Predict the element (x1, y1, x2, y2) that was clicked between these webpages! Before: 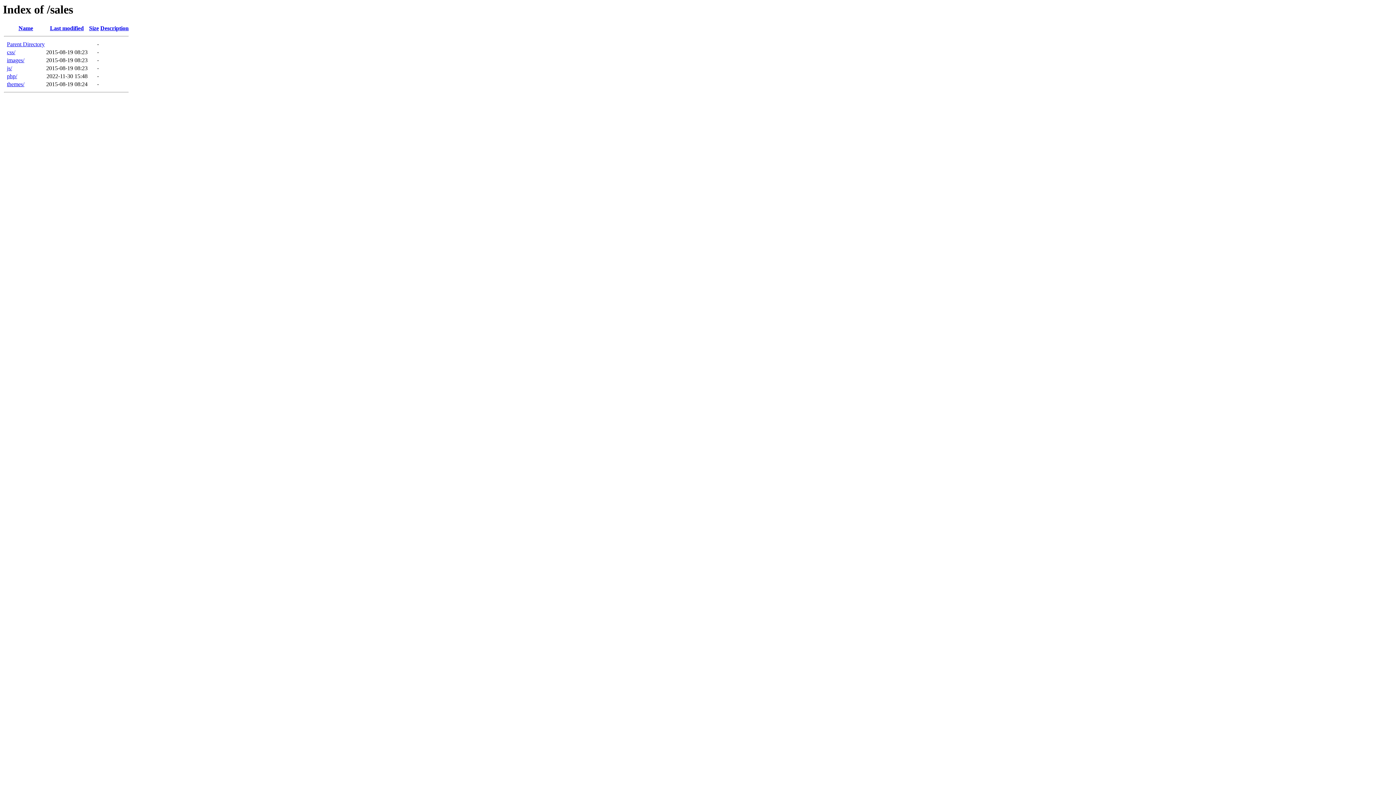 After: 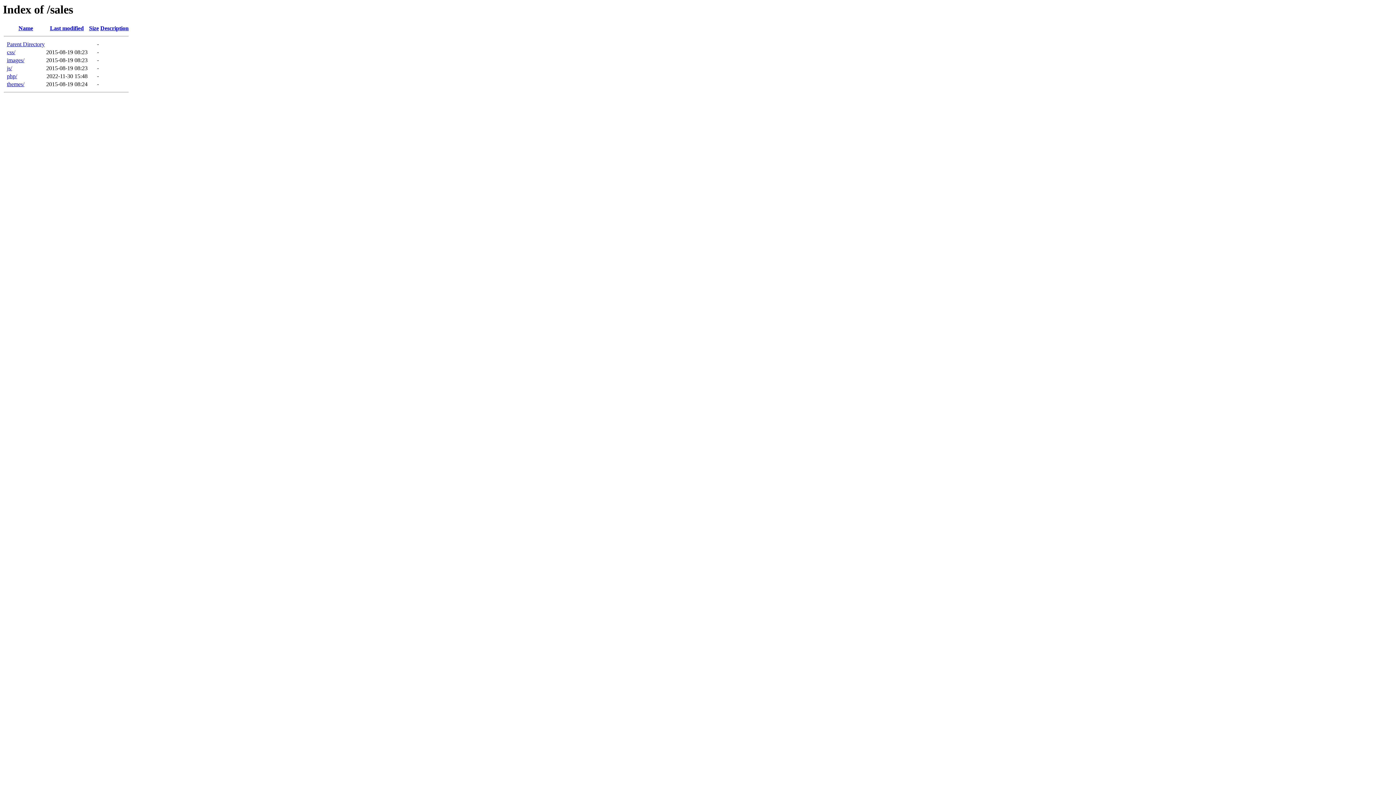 Action: label: Size bbox: (89, 25, 98, 31)